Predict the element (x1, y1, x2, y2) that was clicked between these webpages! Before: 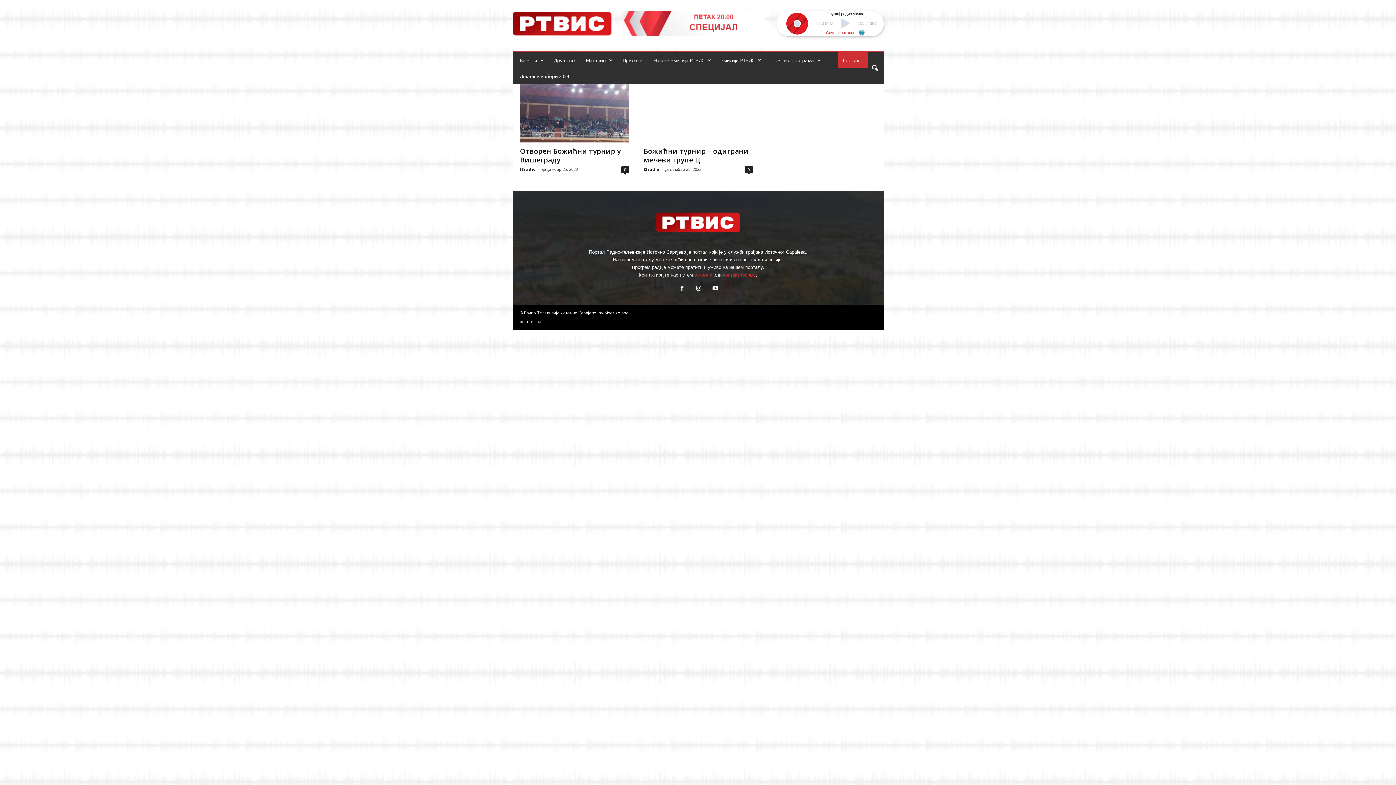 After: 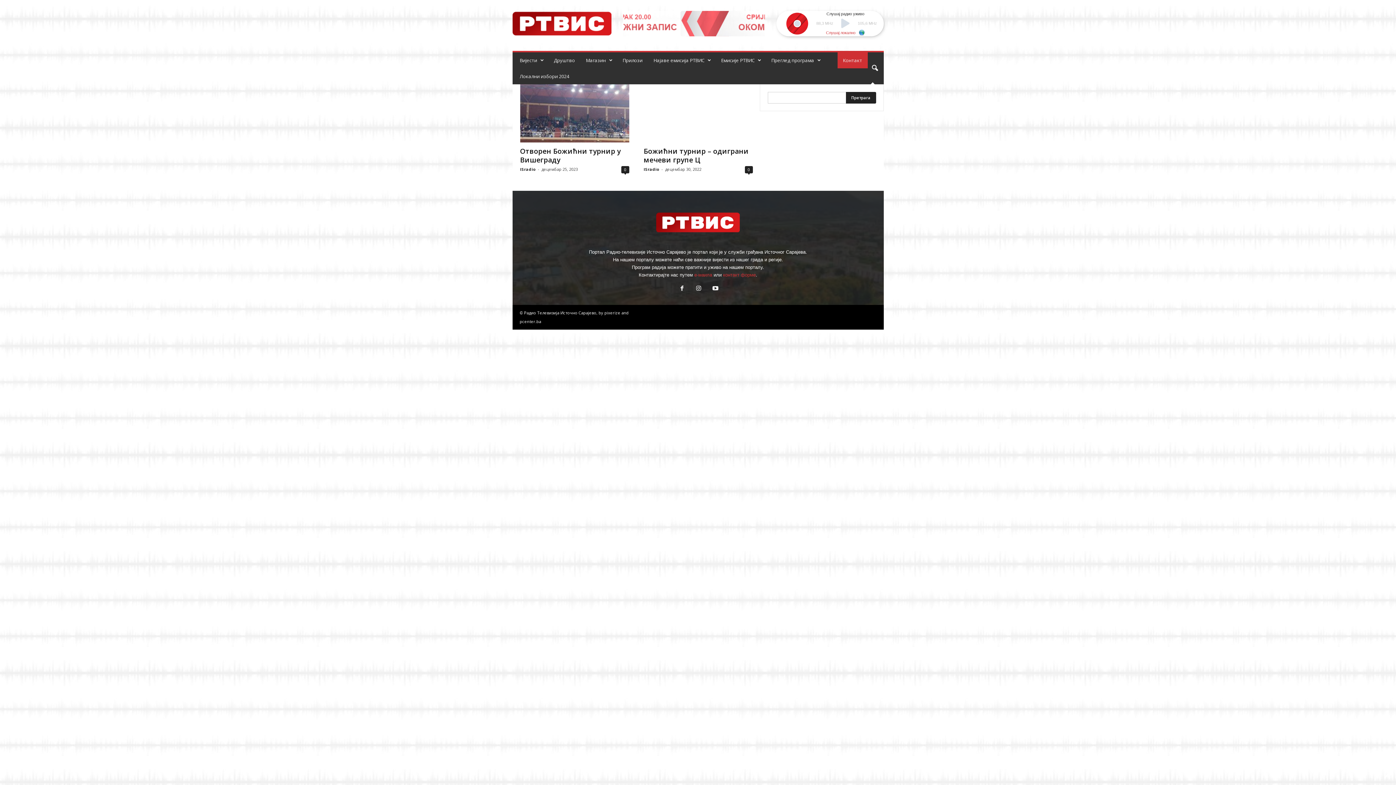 Action: bbox: (867, 60, 883, 76) label: search icon